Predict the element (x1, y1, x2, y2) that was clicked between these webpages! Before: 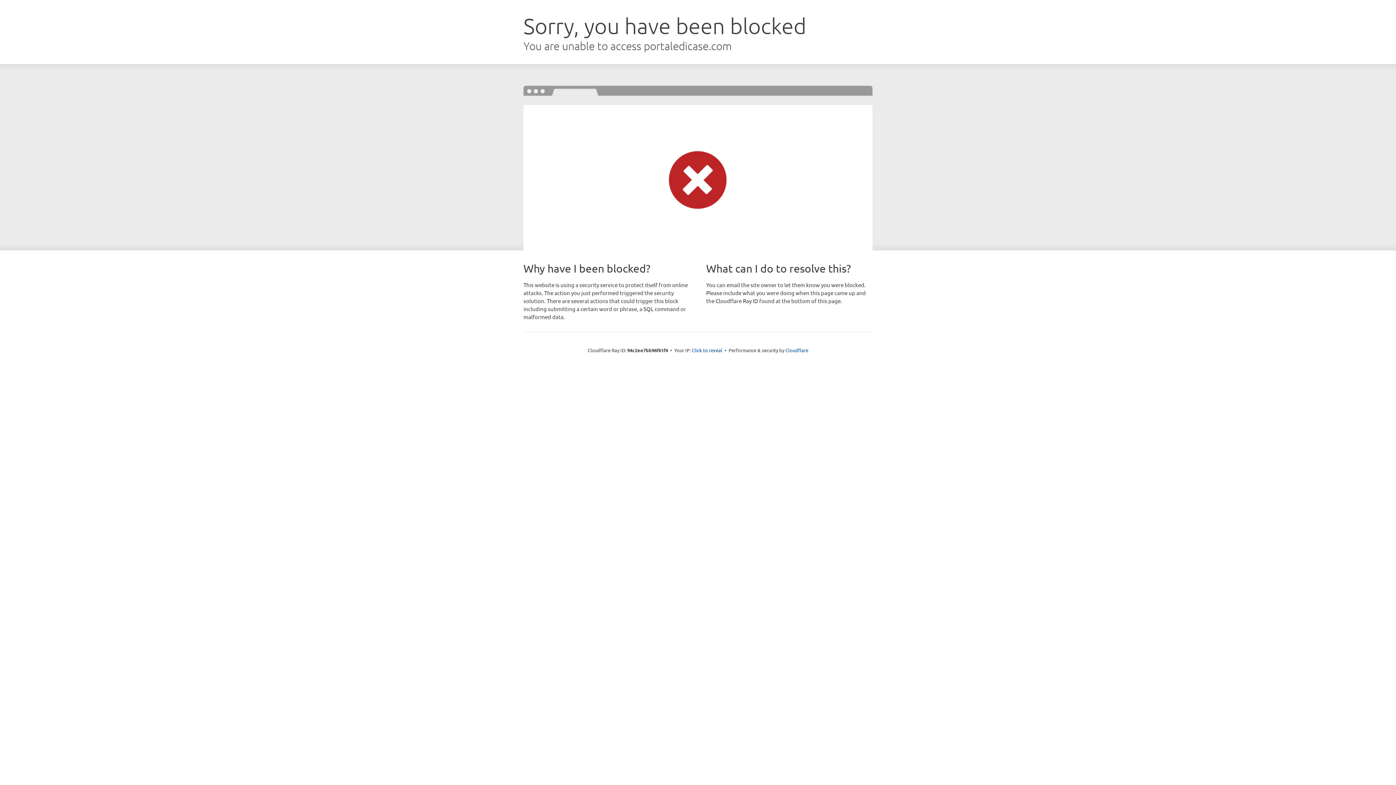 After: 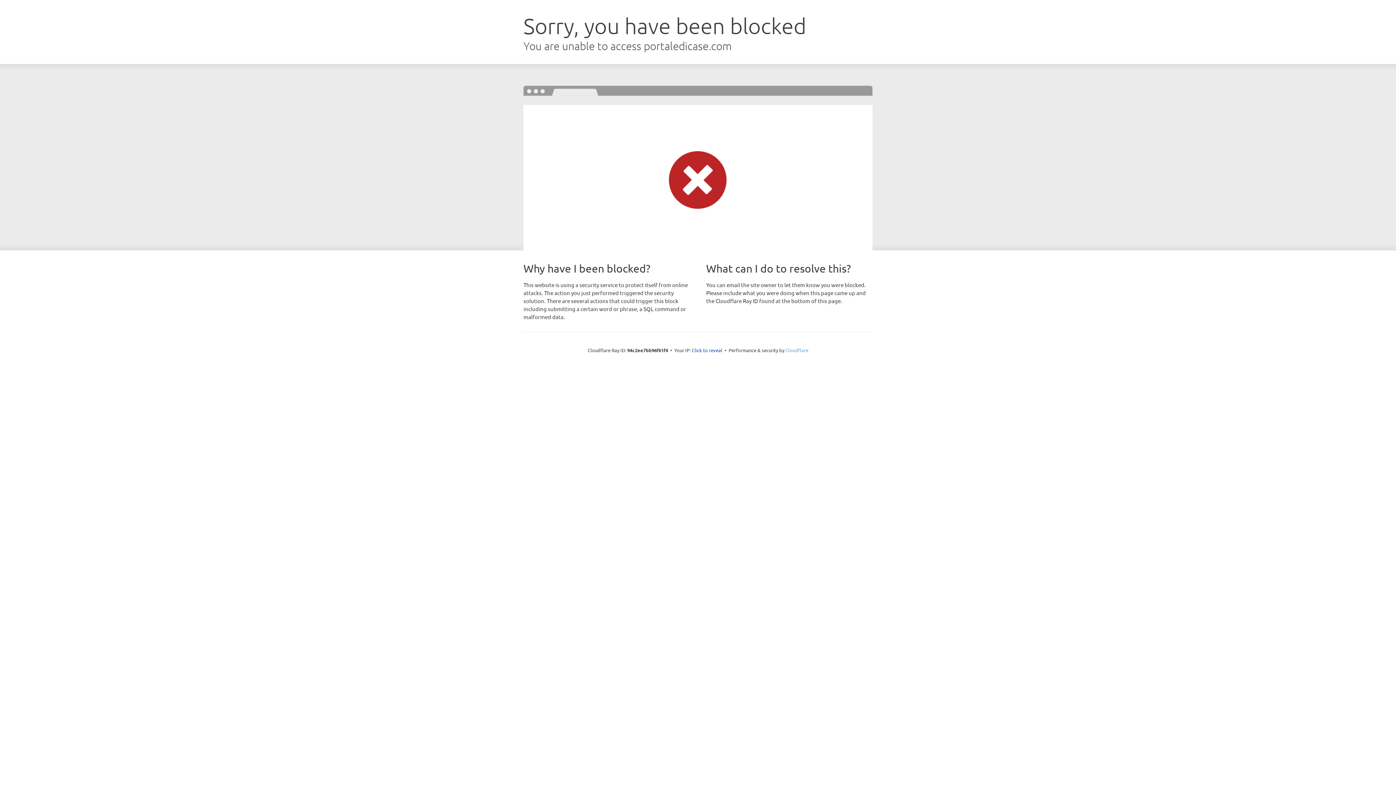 Action: label: Cloudflare bbox: (785, 347, 808, 353)